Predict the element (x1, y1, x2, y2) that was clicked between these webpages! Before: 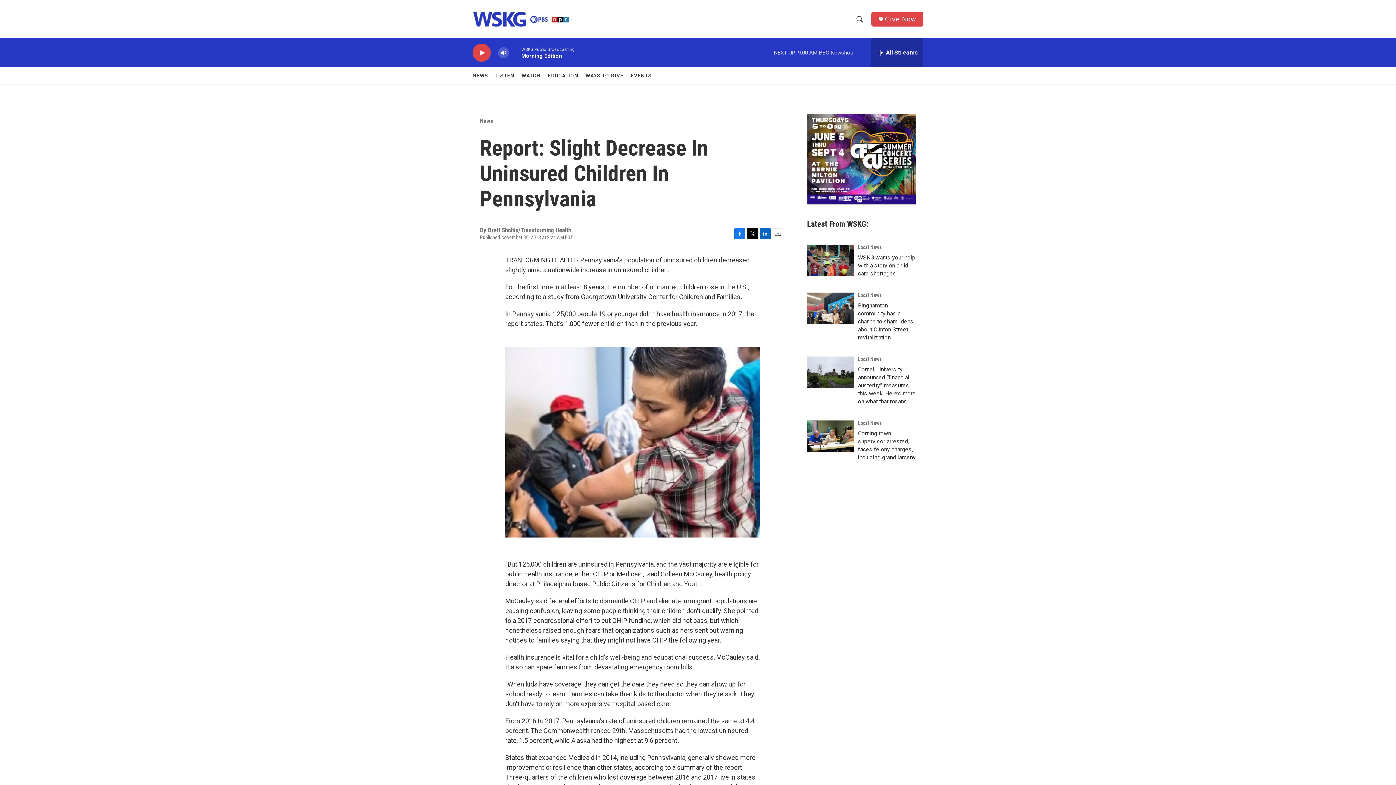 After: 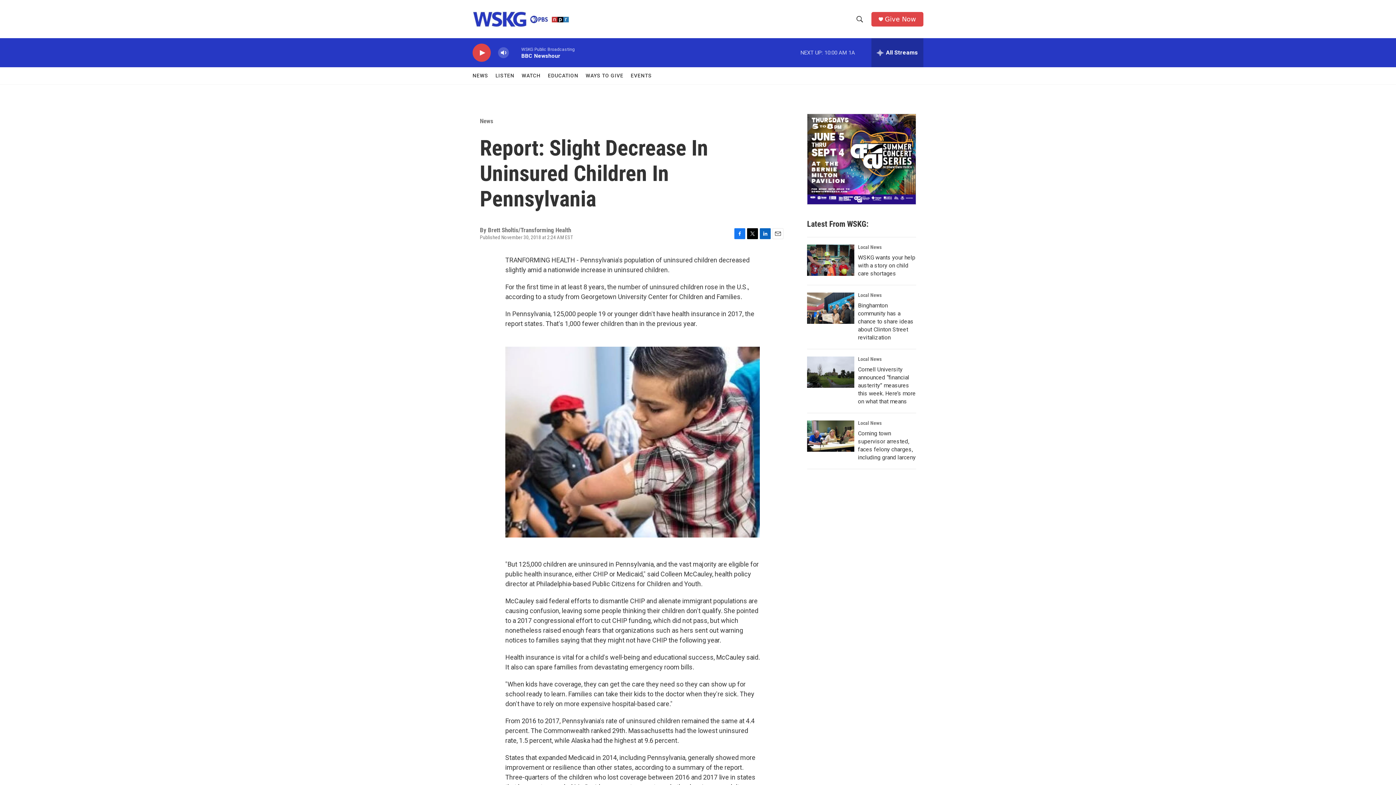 Action: label: Twitter bbox: (747, 228, 758, 239)